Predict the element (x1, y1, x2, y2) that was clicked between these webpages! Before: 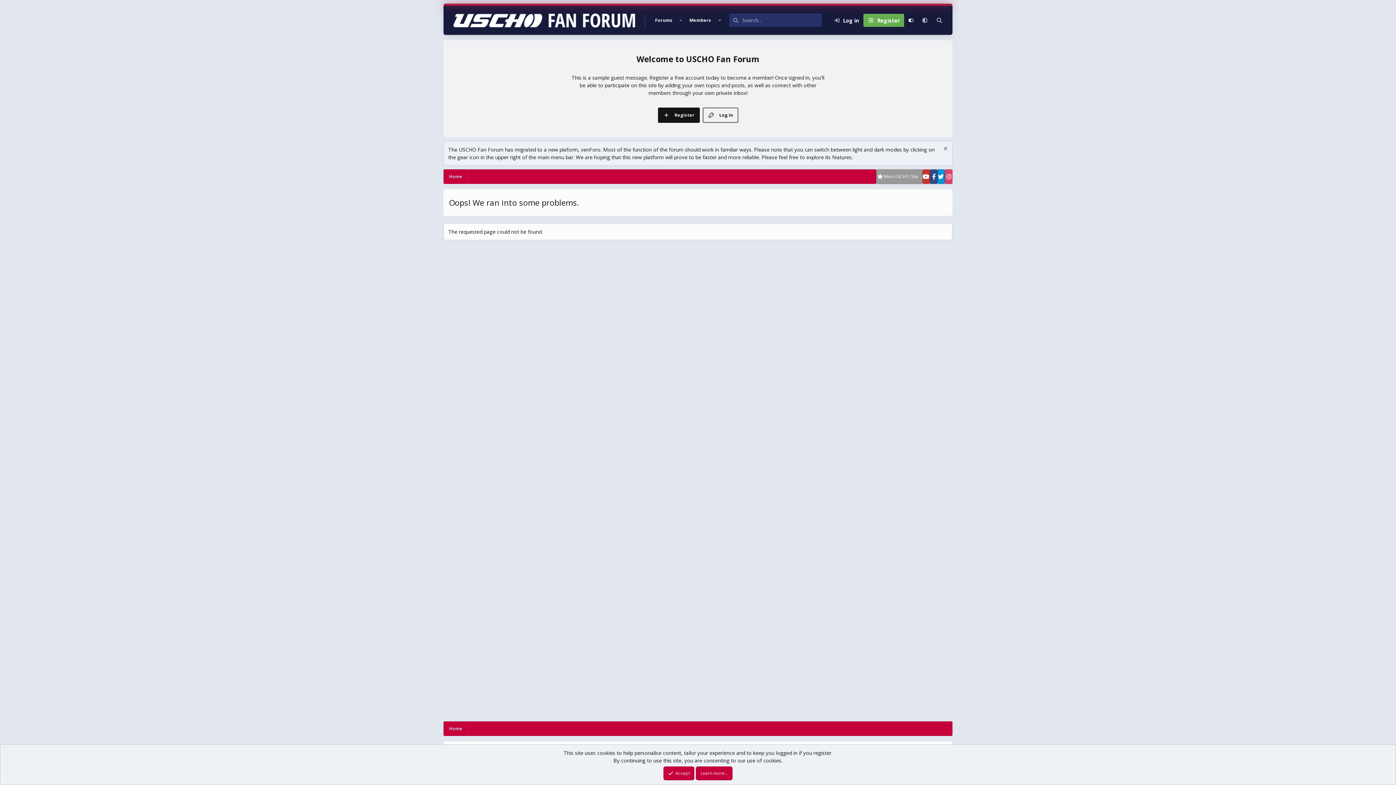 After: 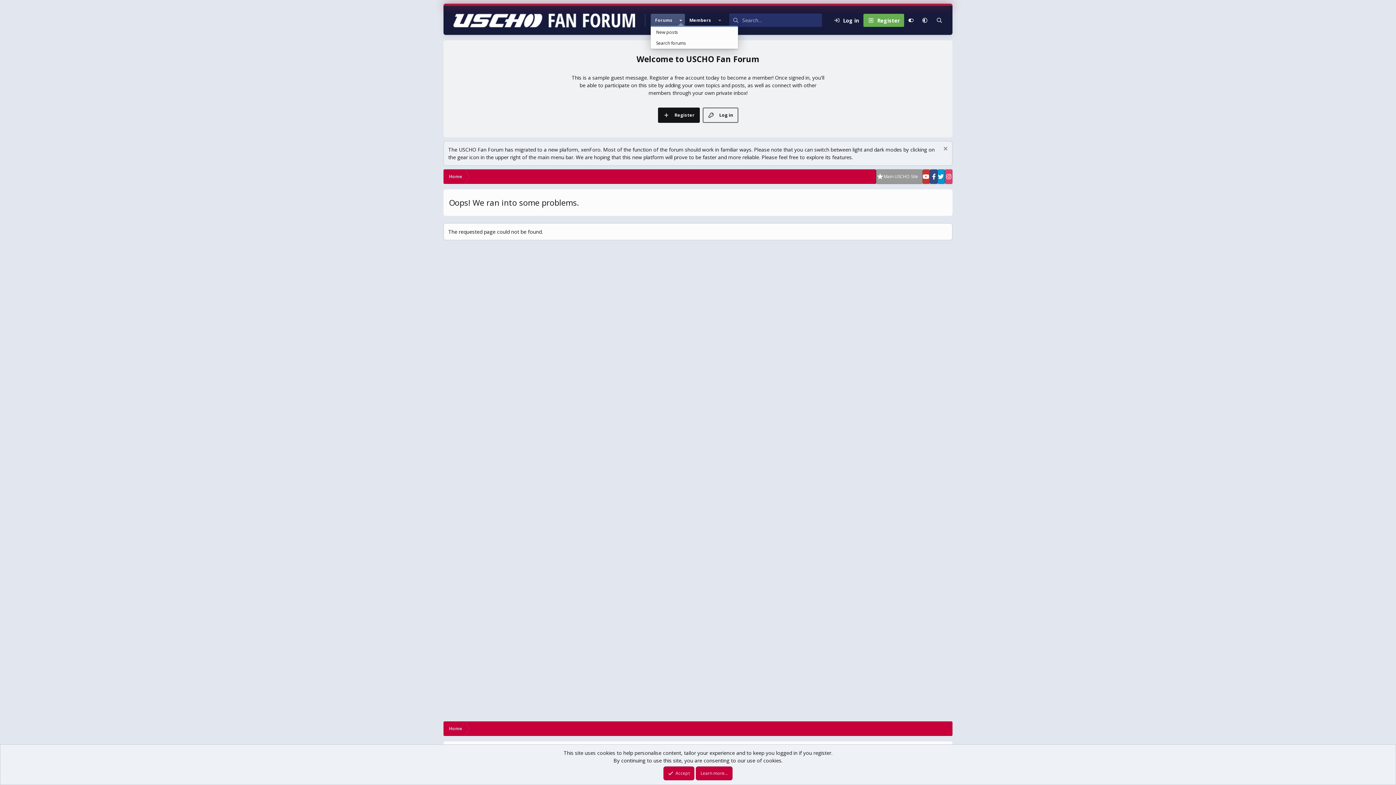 Action: bbox: (677, 13, 685, 26) label: Toggle expanded